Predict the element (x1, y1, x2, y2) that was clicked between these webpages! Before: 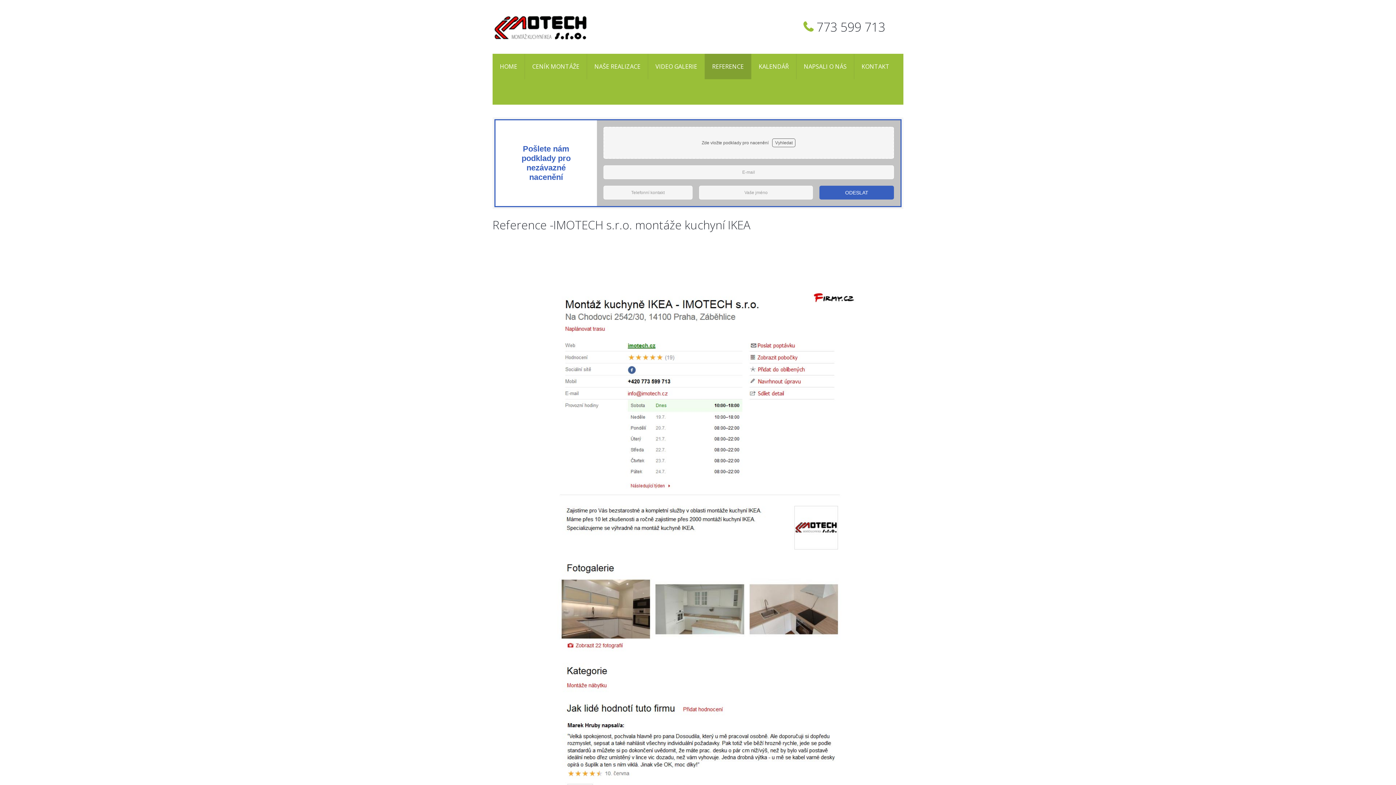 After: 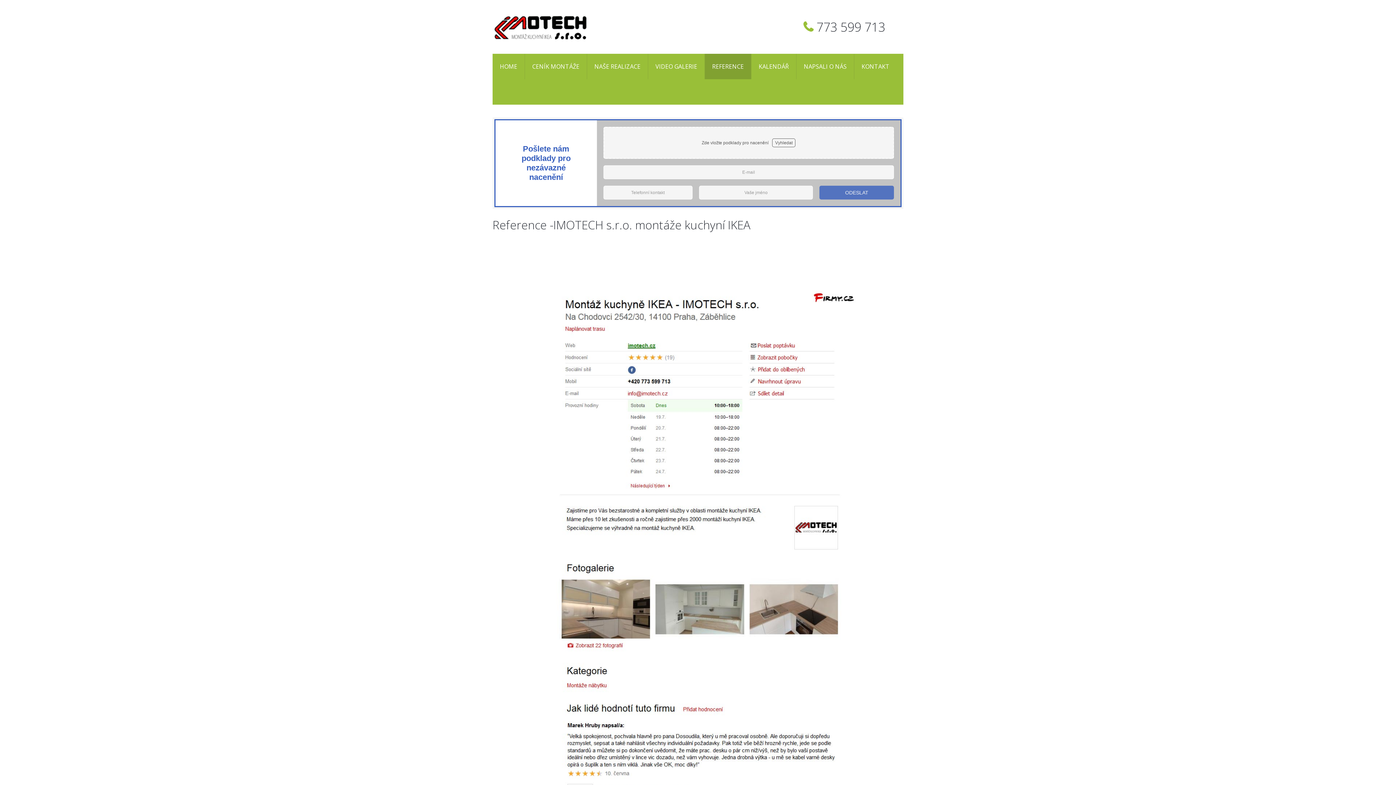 Action: bbox: (819, 185, 894, 199) label: ODESLAT